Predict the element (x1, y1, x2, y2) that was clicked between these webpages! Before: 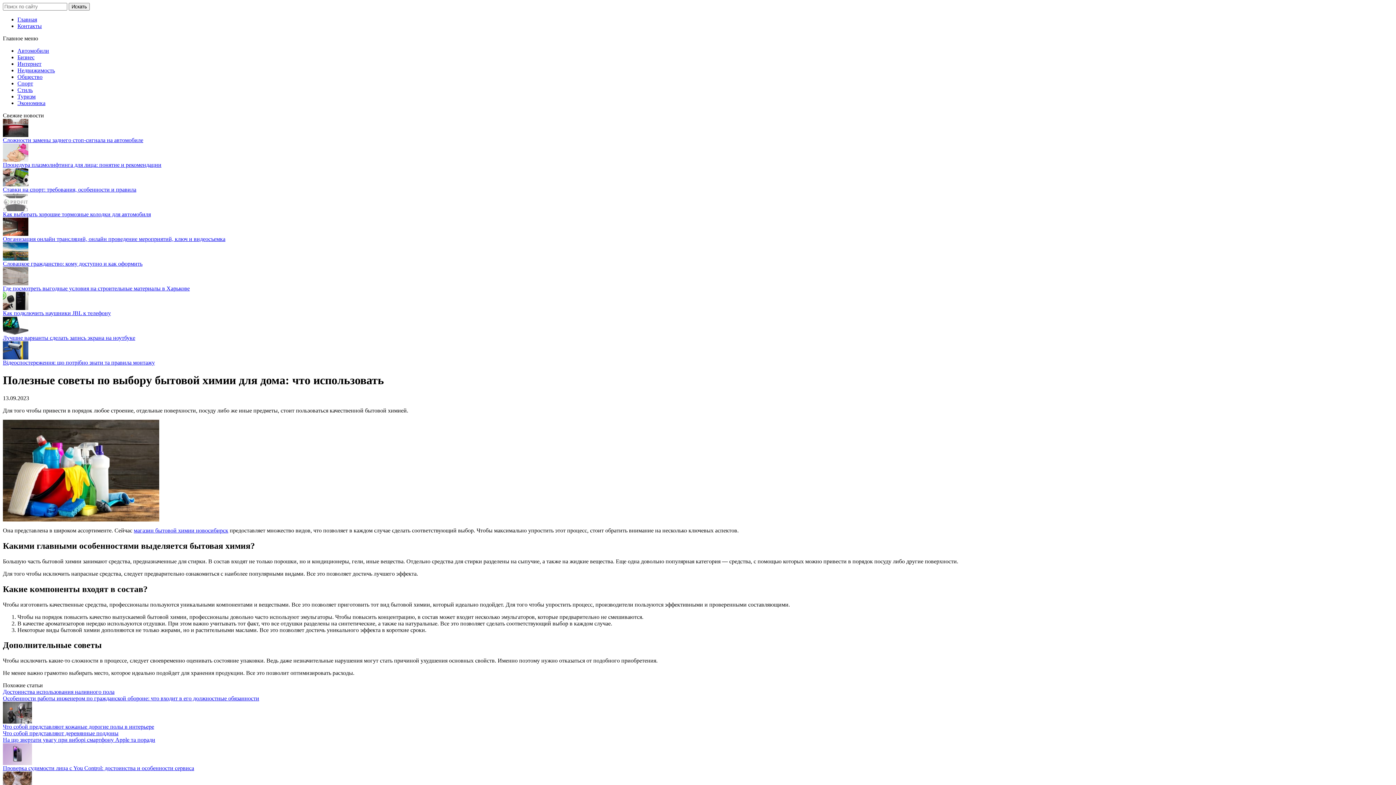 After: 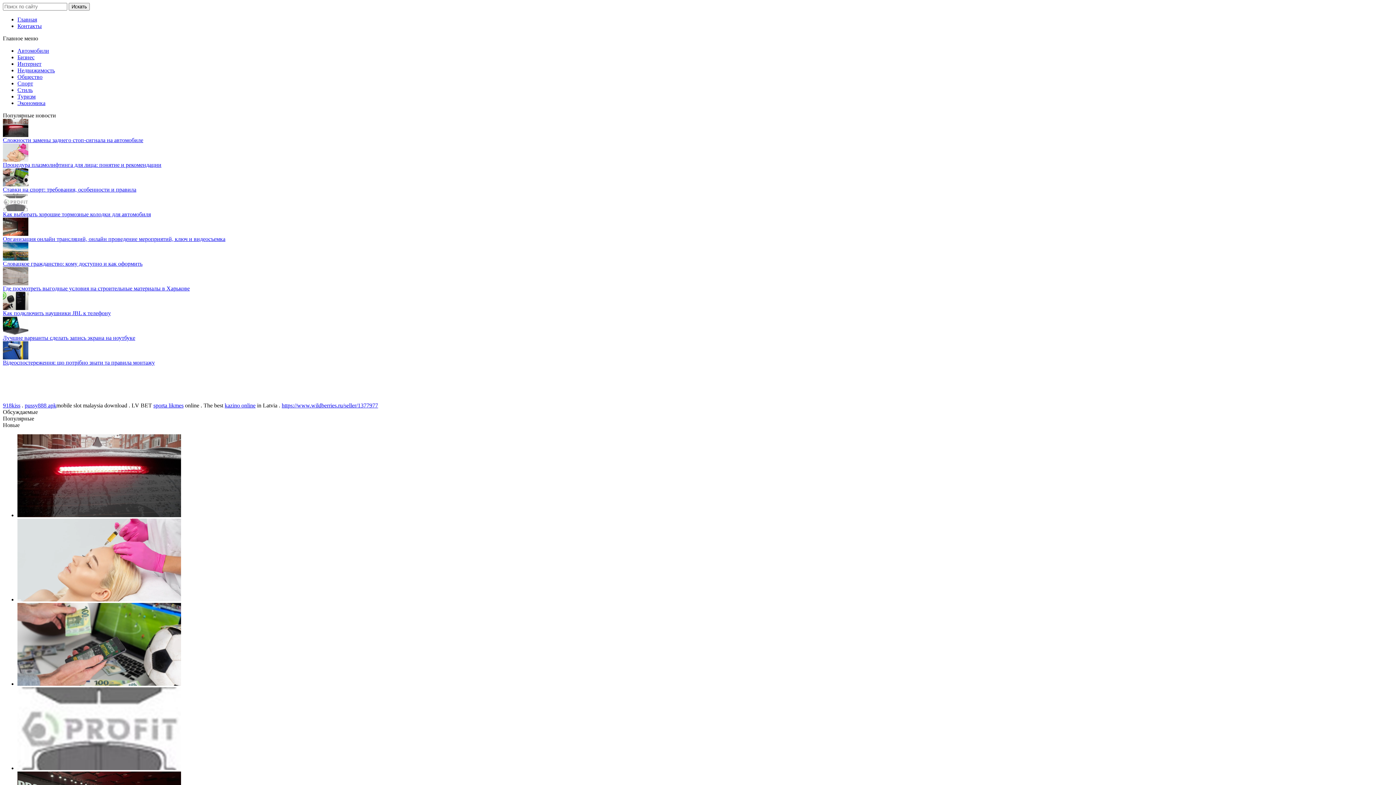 Action: label: Главная bbox: (17, 16, 37, 22)